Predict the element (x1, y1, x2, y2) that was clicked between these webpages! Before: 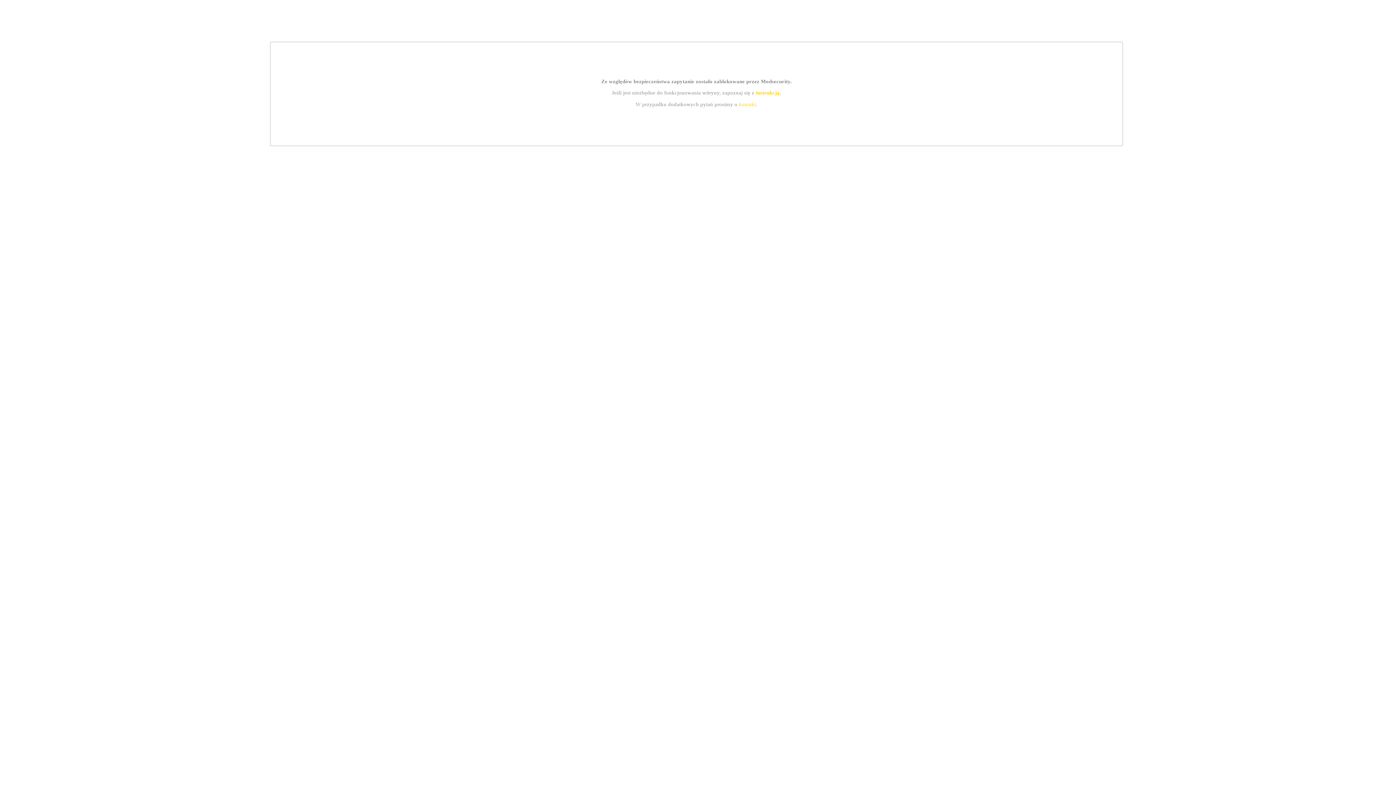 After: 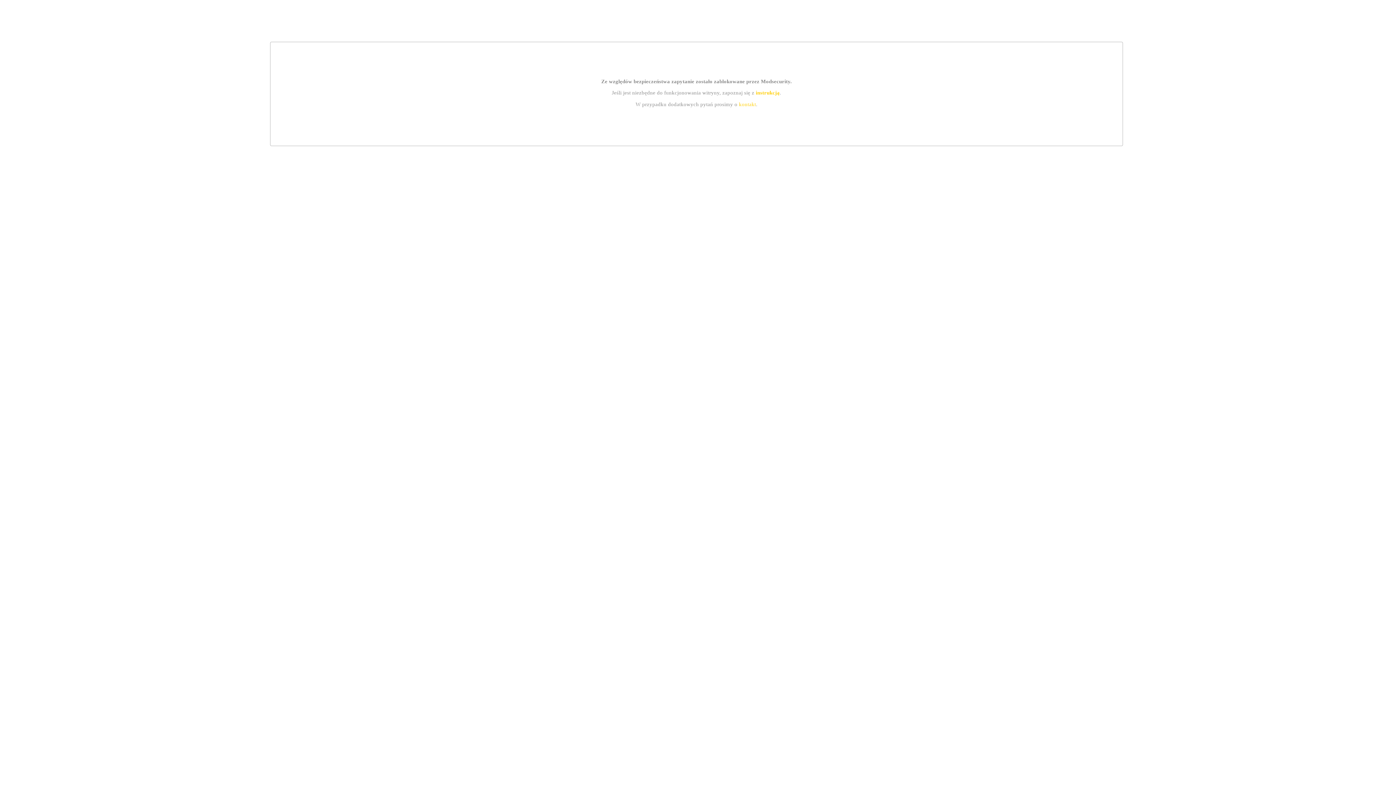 Action: bbox: (755, 89, 779, 95) label: instrukcją